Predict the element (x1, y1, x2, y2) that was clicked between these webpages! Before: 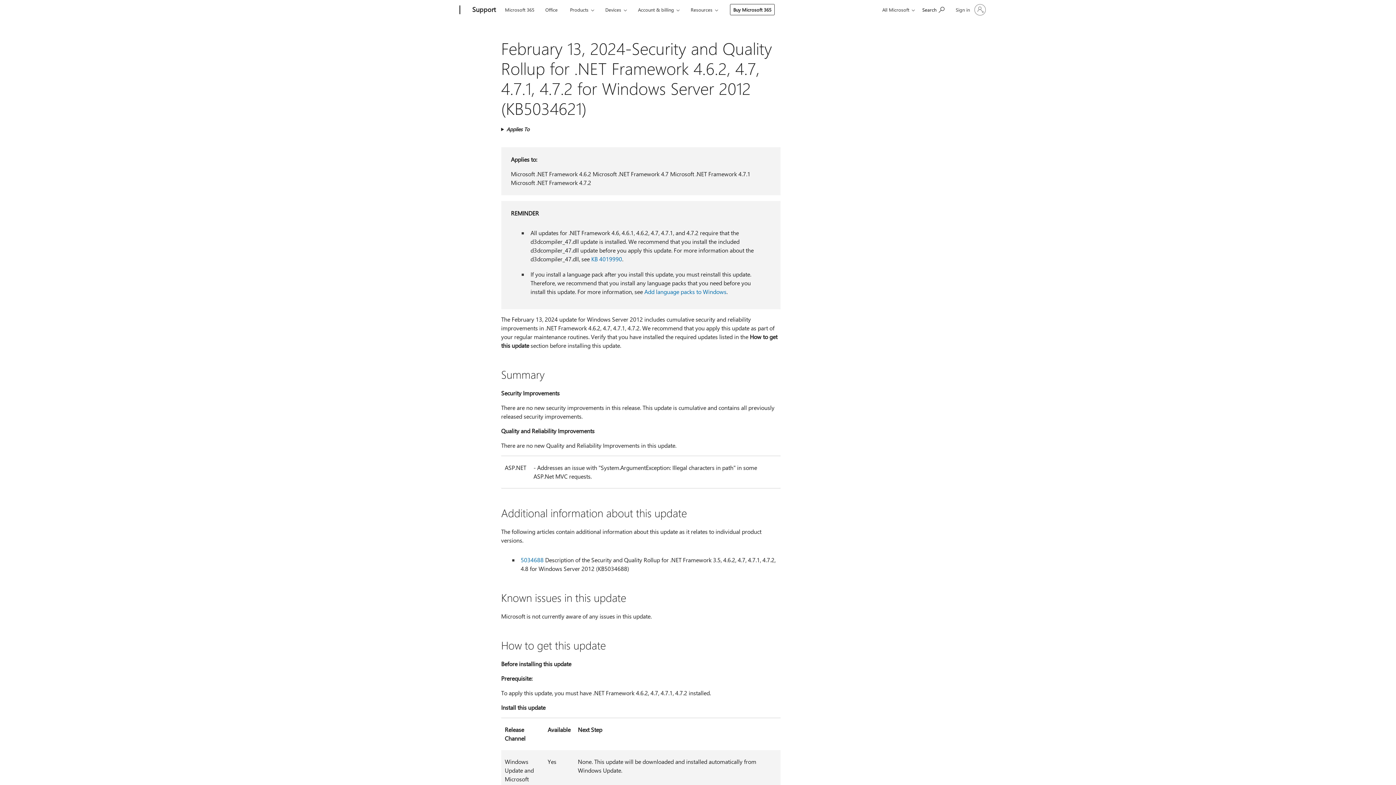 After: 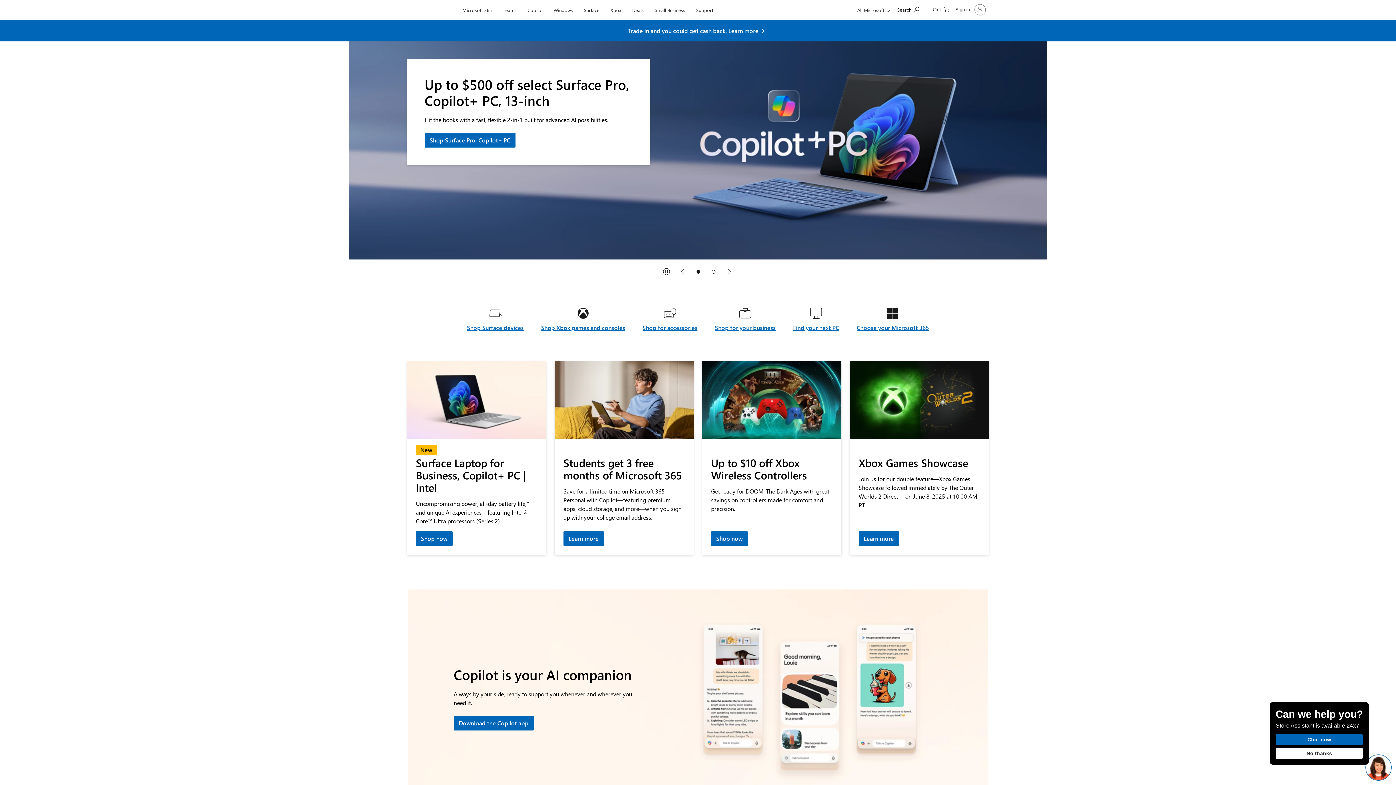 Action: label: Microsoft bbox: (407, 0, 457, 20)